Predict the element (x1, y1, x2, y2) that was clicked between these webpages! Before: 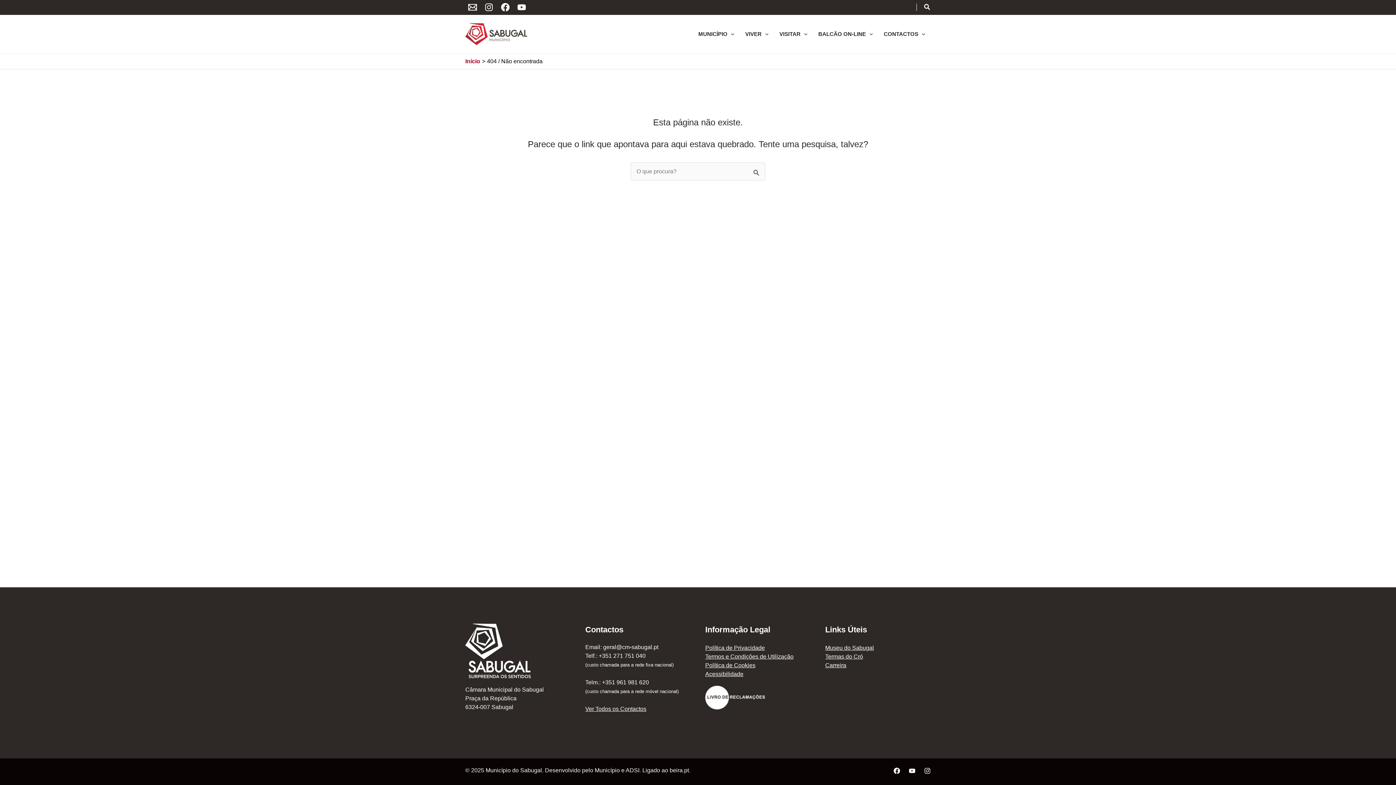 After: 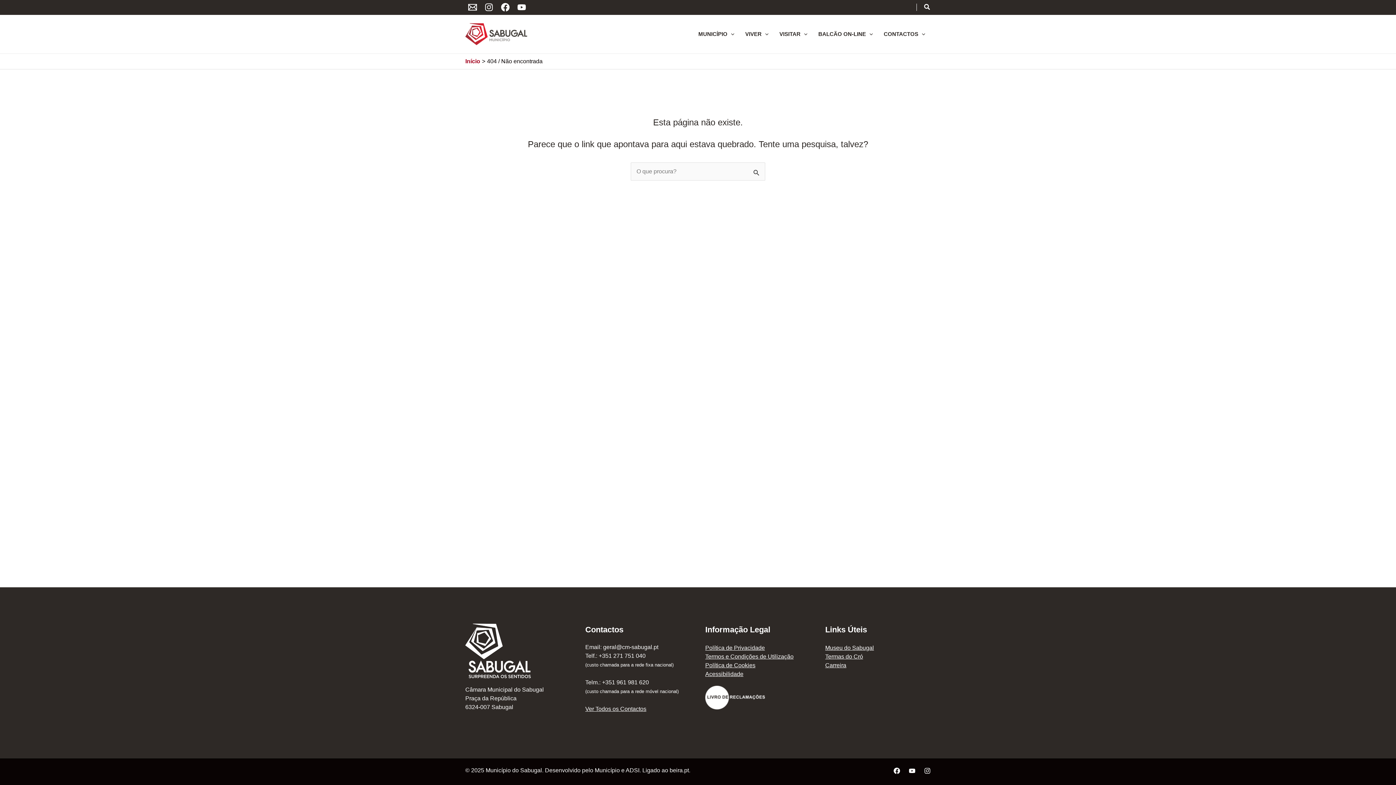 Action: bbox: (924, 4, 930, 11) label: Search icon link